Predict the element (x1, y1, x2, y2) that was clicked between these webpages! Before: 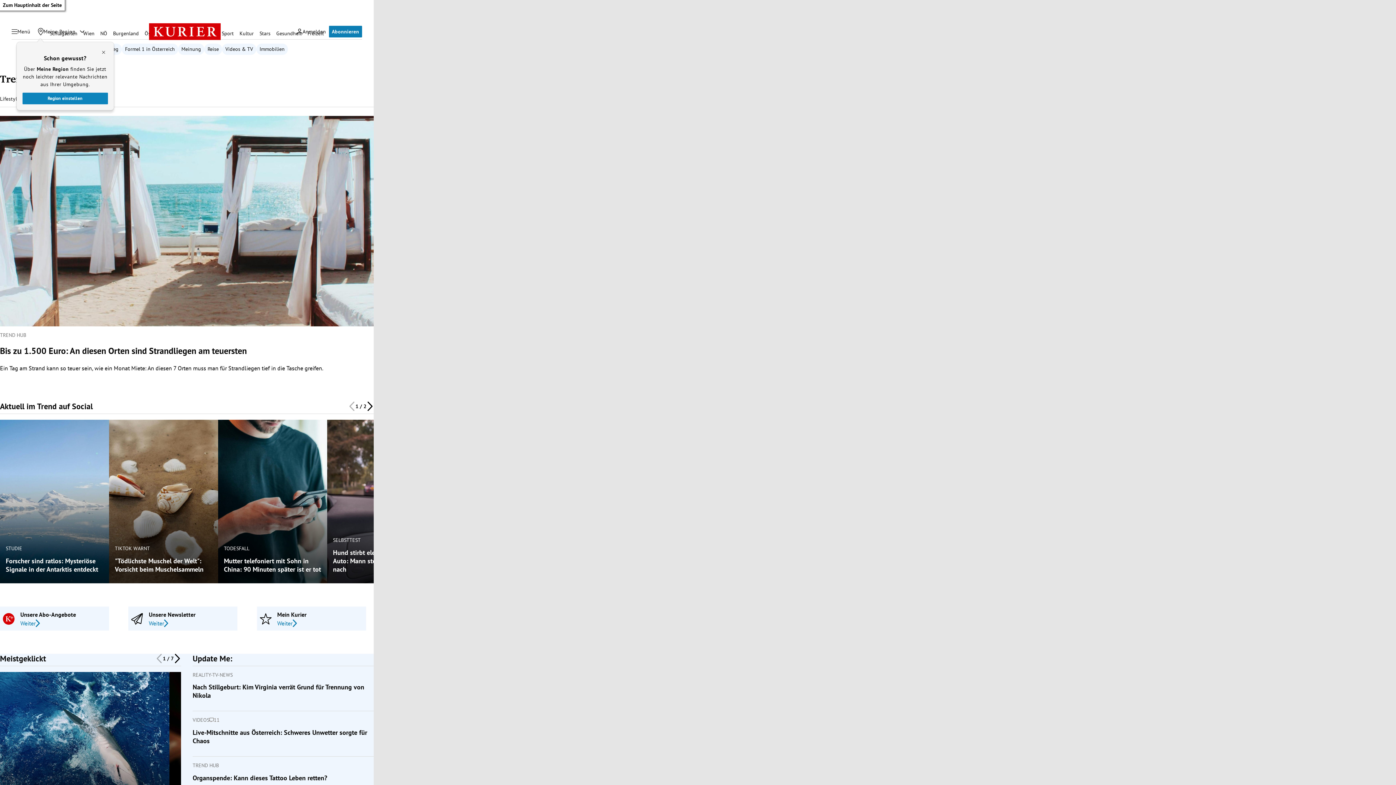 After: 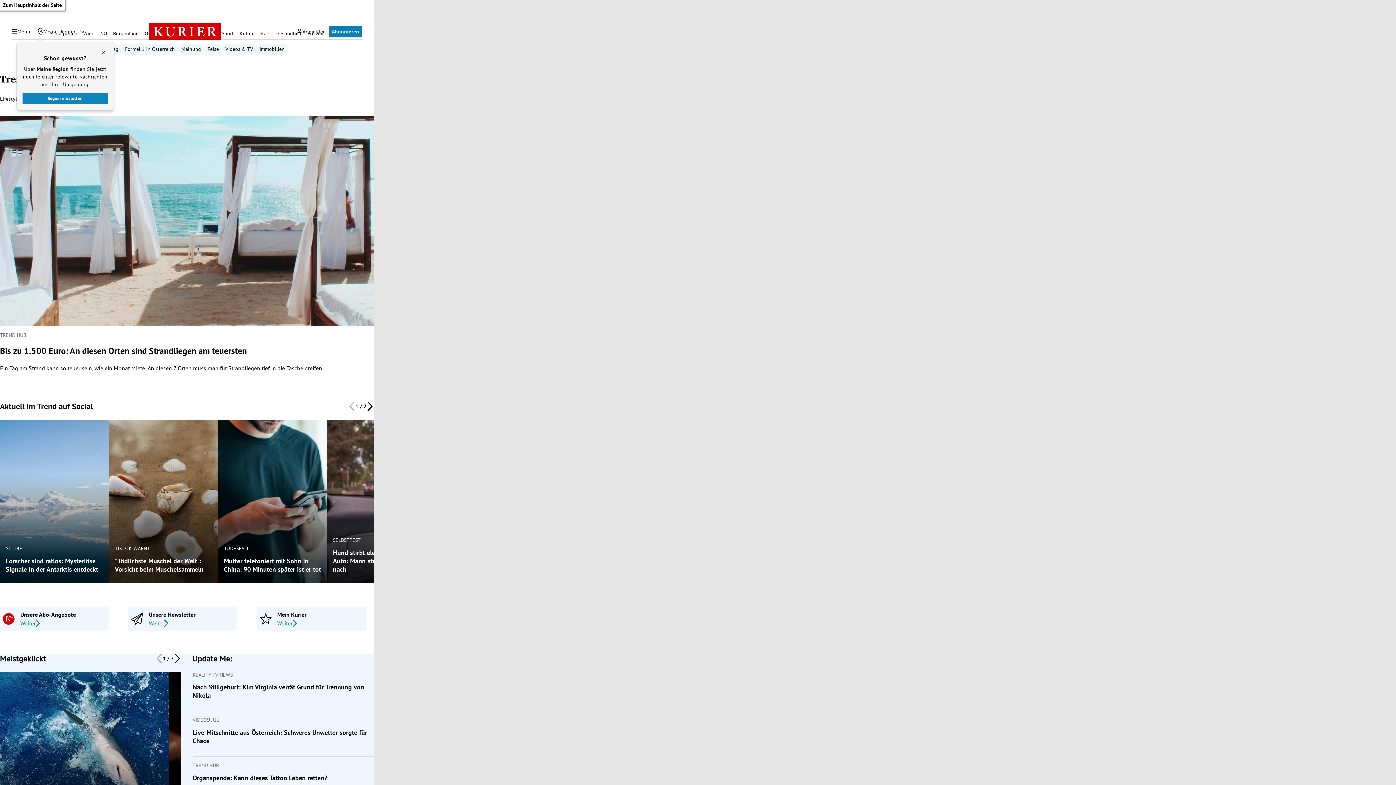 Action: label: TODESFALL bbox: (224, 545, 249, 551)